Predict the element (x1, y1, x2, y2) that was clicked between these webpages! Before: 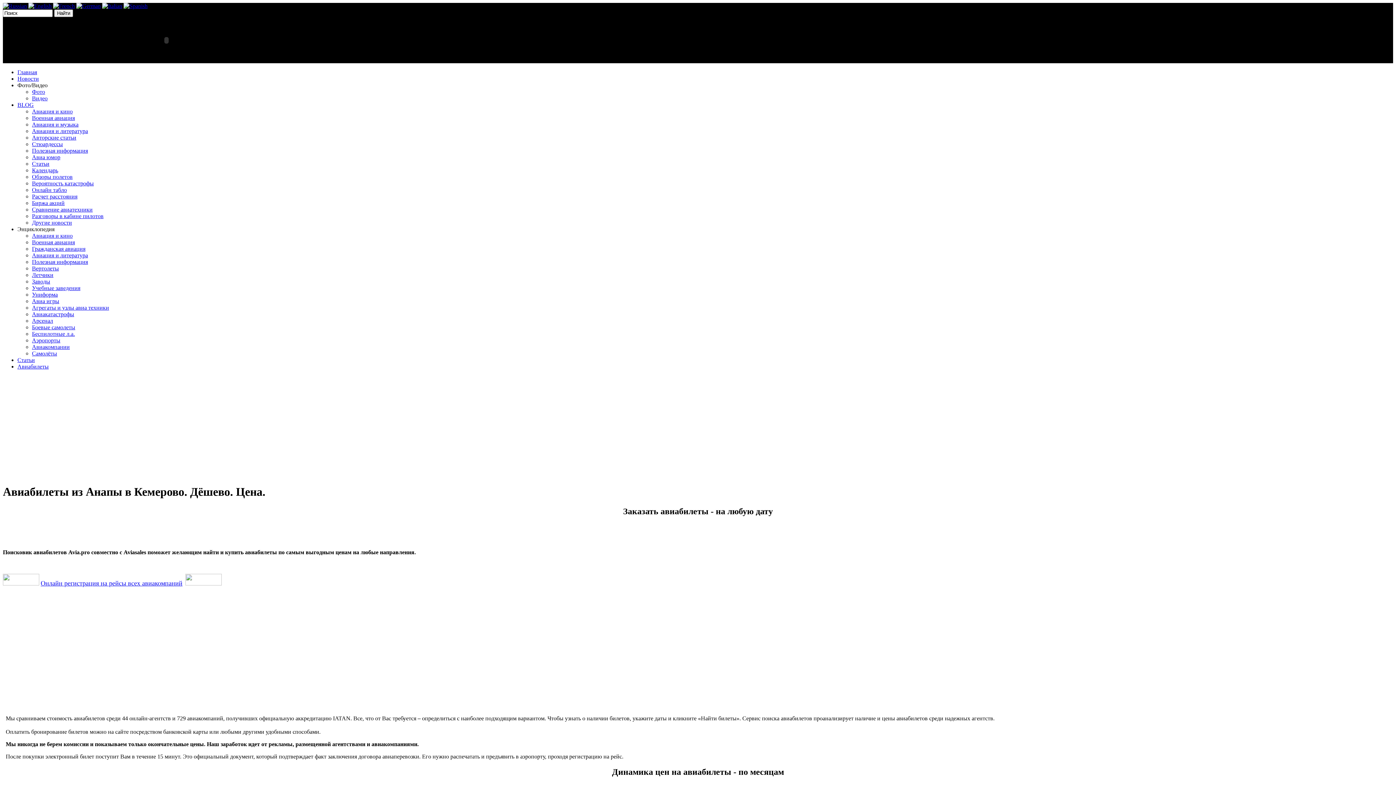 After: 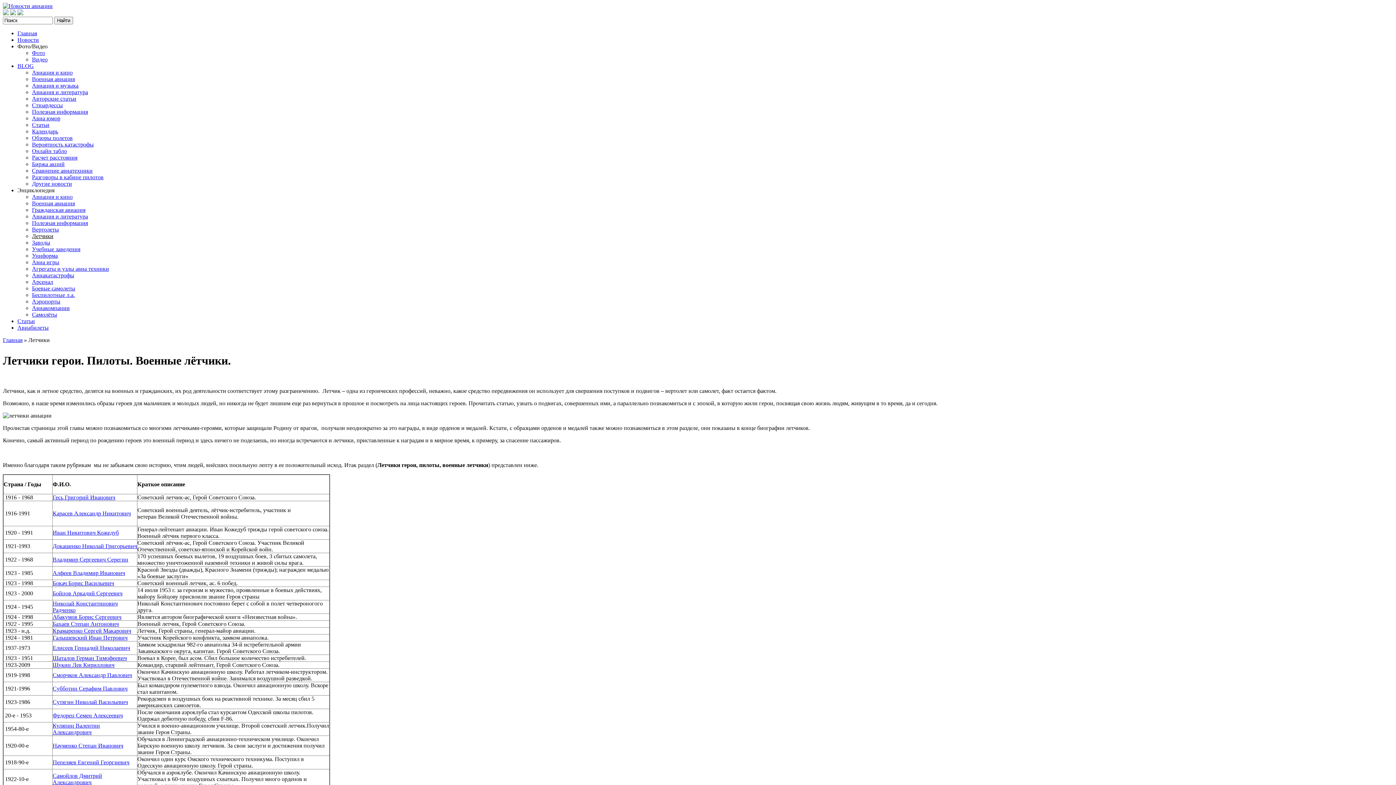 Action: label: Летчики bbox: (32, 272, 53, 278)